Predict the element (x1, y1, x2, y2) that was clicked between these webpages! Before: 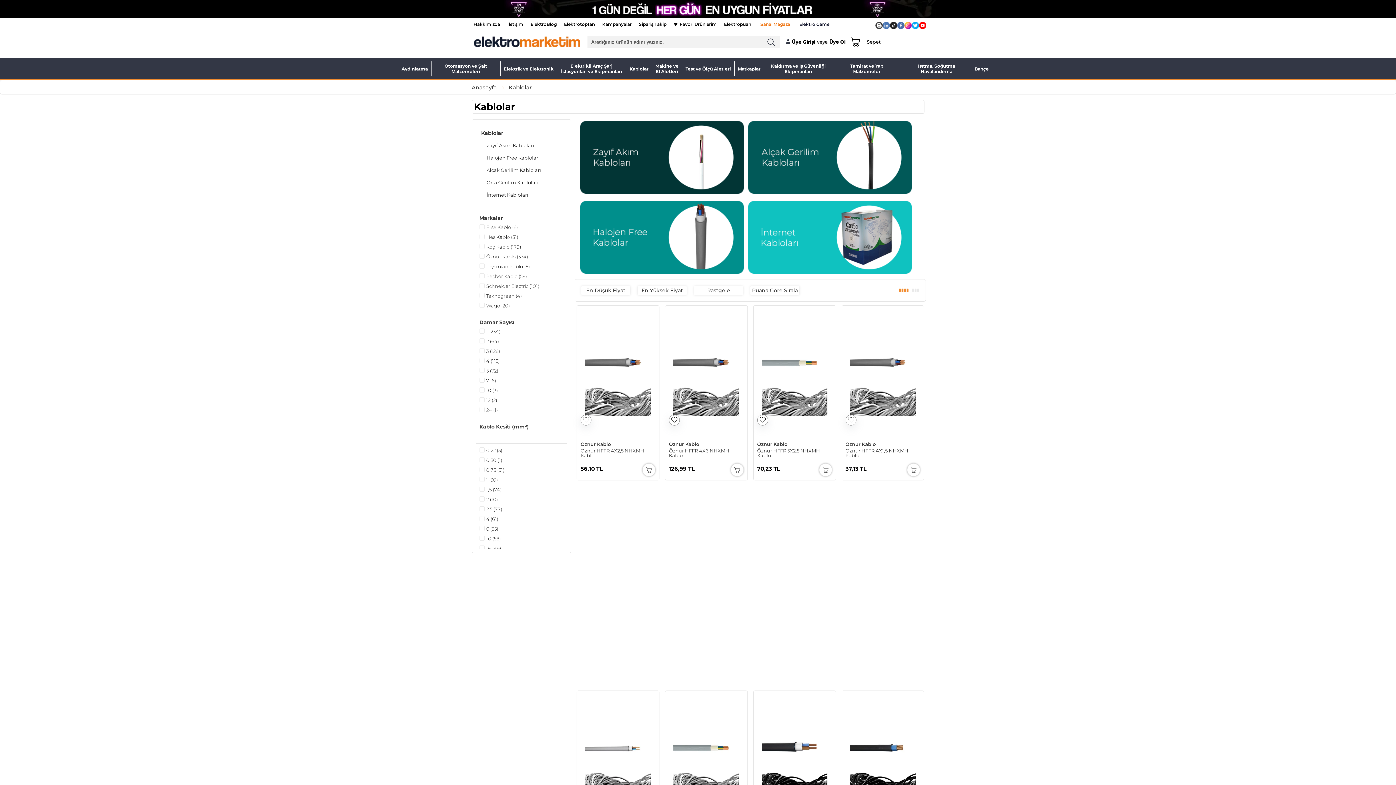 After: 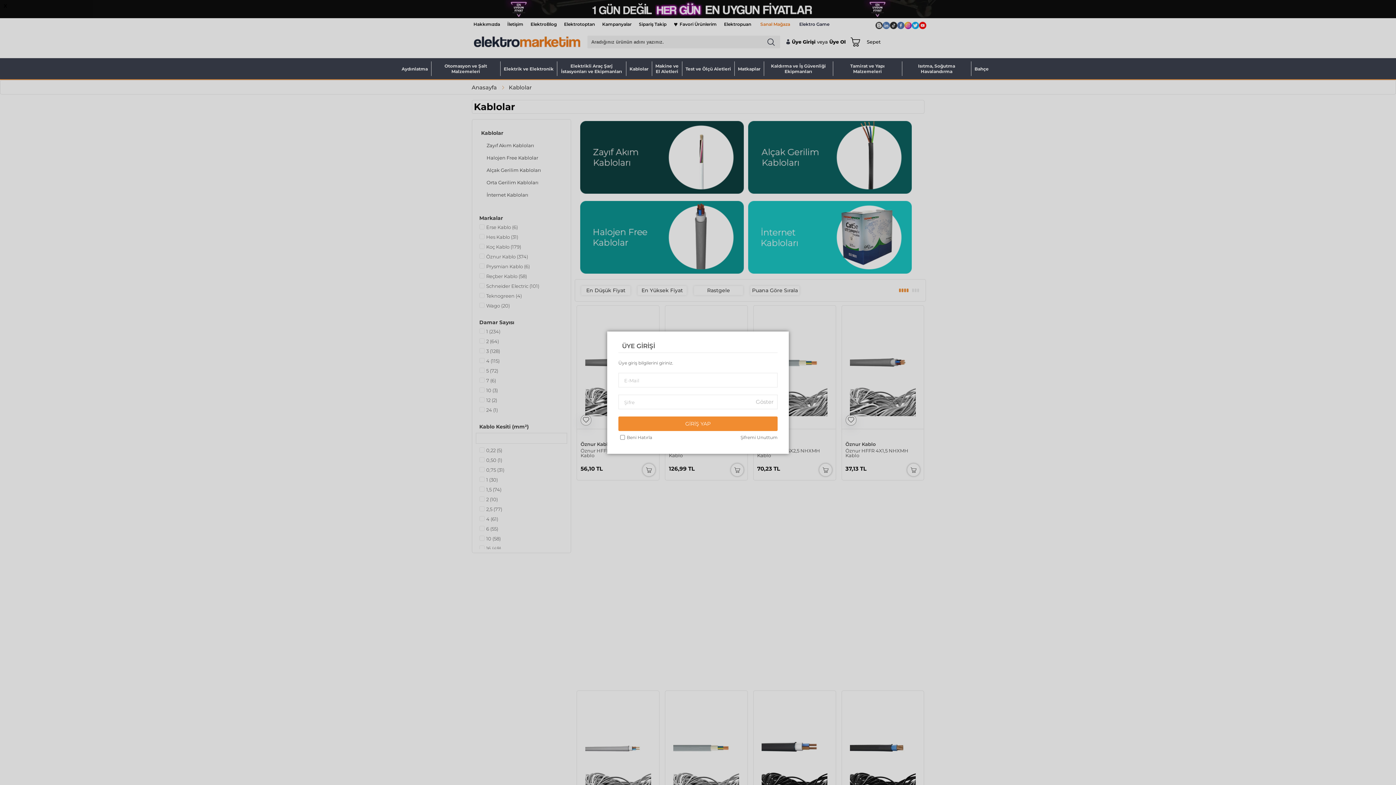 Action: bbox: (582, 418, 589, 423)